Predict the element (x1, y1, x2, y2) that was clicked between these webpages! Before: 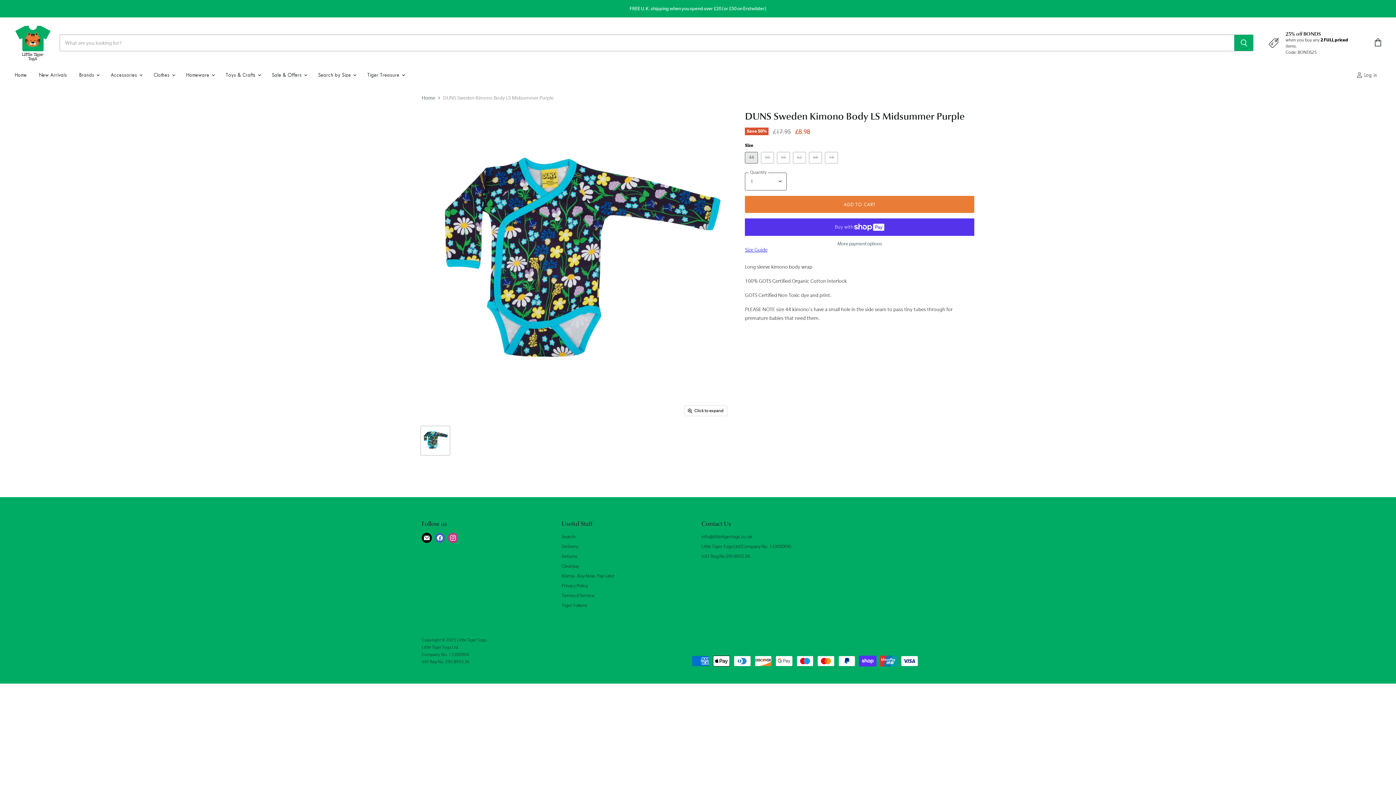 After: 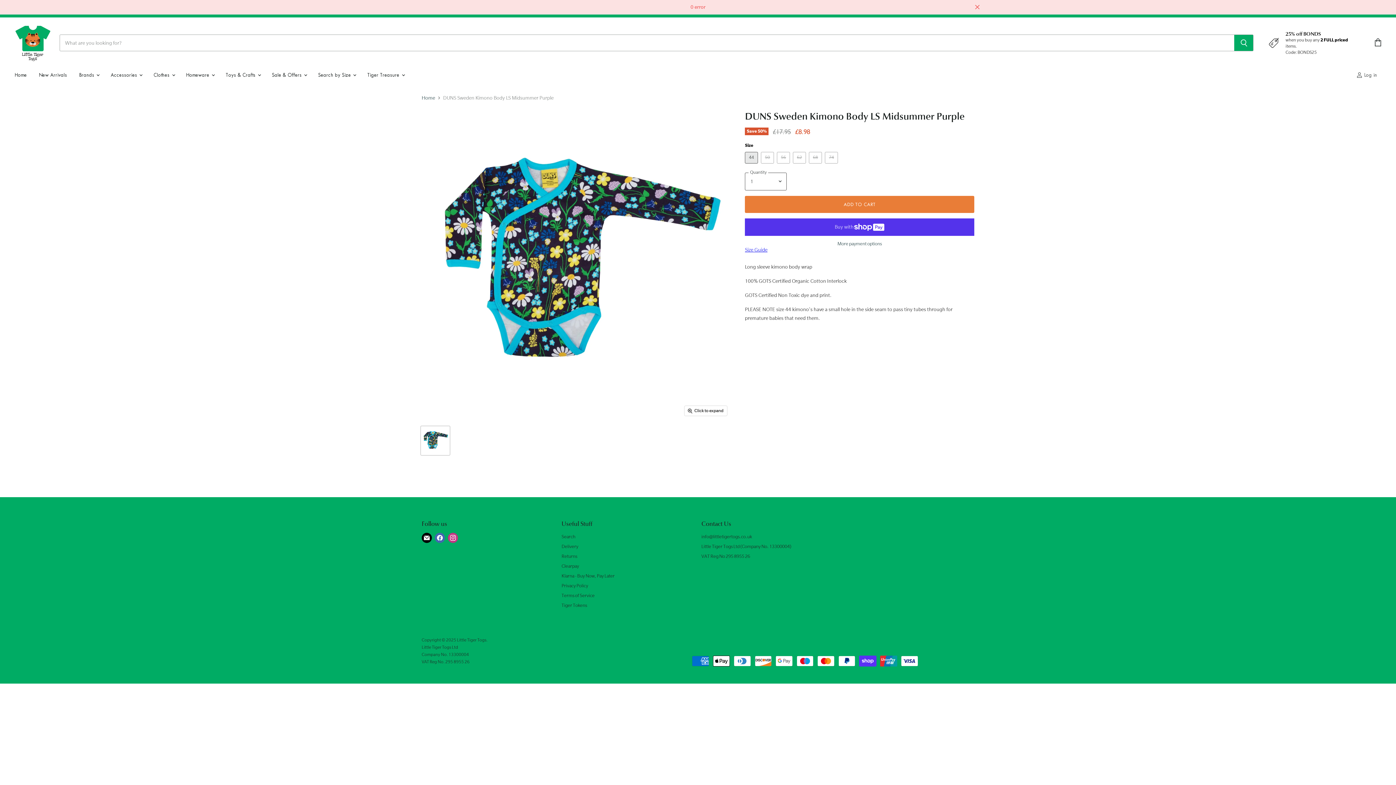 Action: bbox: (745, 195, 974, 213) label: ADD TO CART